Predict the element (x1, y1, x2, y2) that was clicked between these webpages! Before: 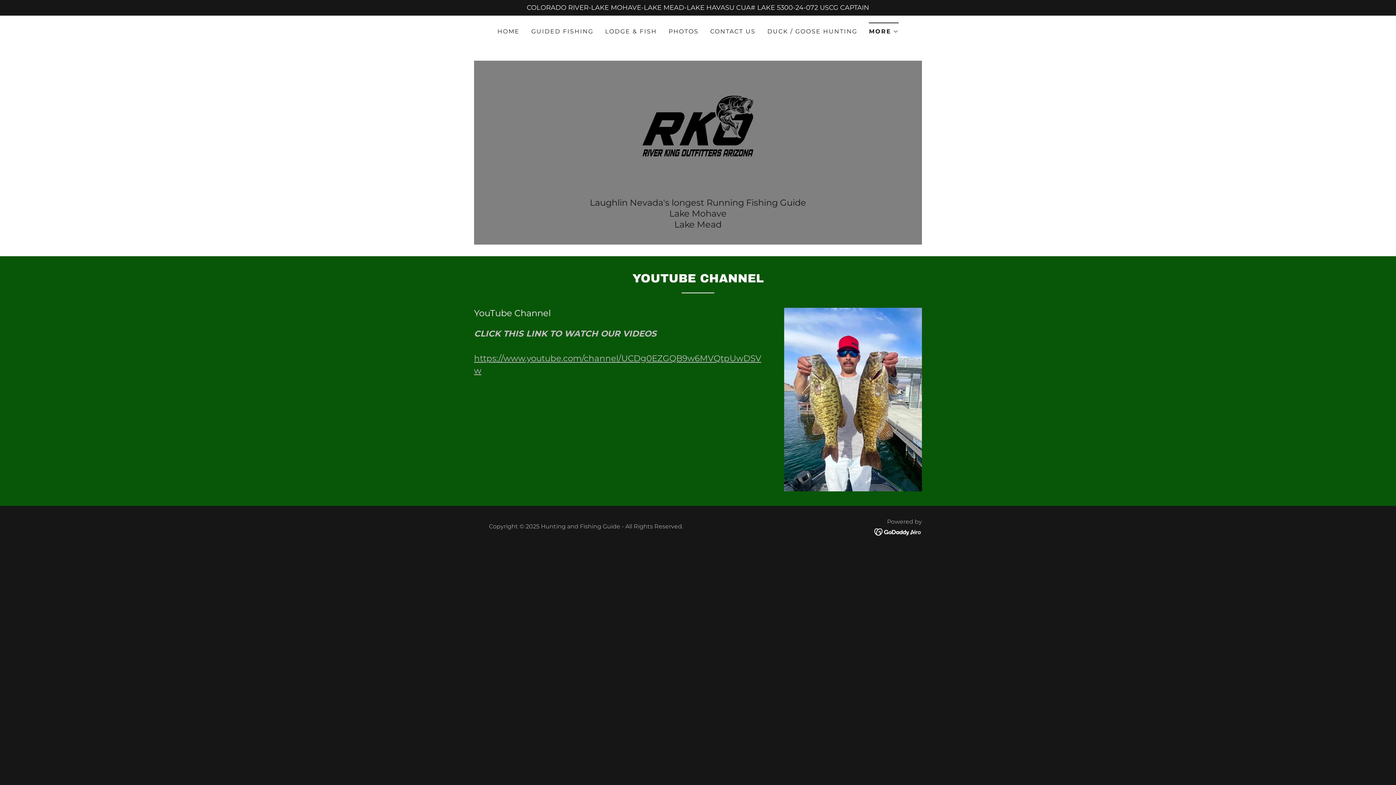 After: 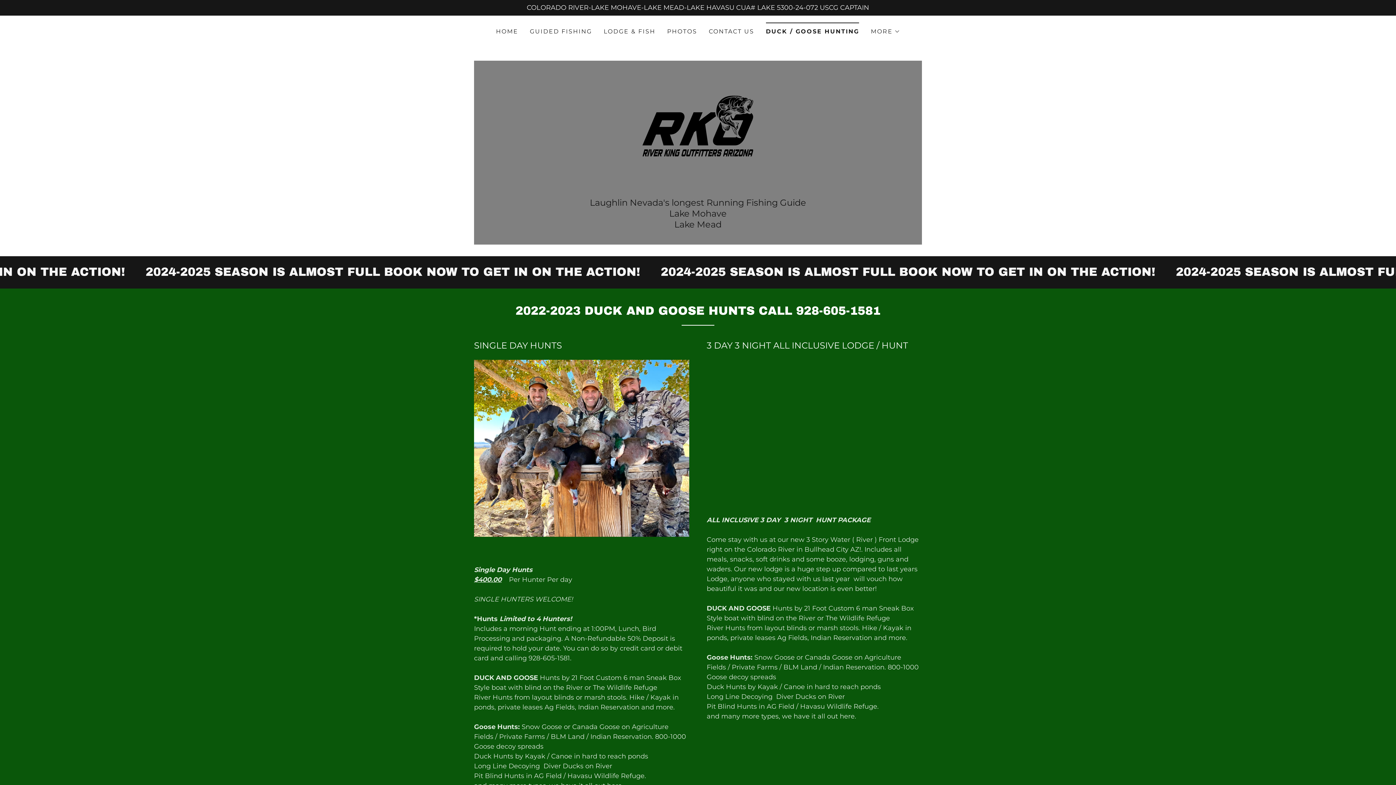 Action: label: COLORADO RIVER-LAKE MOHAVE-LAKE MEAD-LAKE HAVASU CUA# LAKE 5300-24-072 USCG CAPTAIN  bbox: (0, 2, 1396, 12)